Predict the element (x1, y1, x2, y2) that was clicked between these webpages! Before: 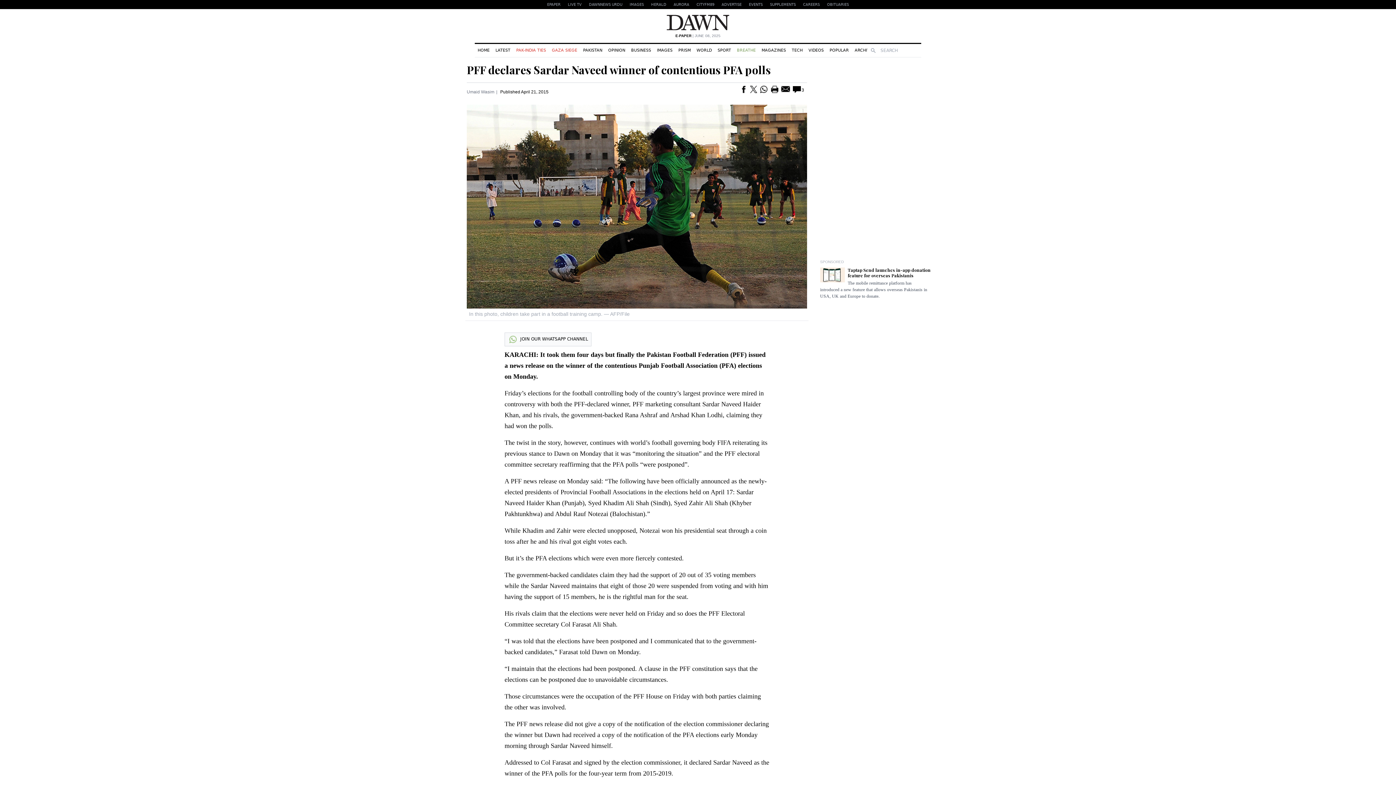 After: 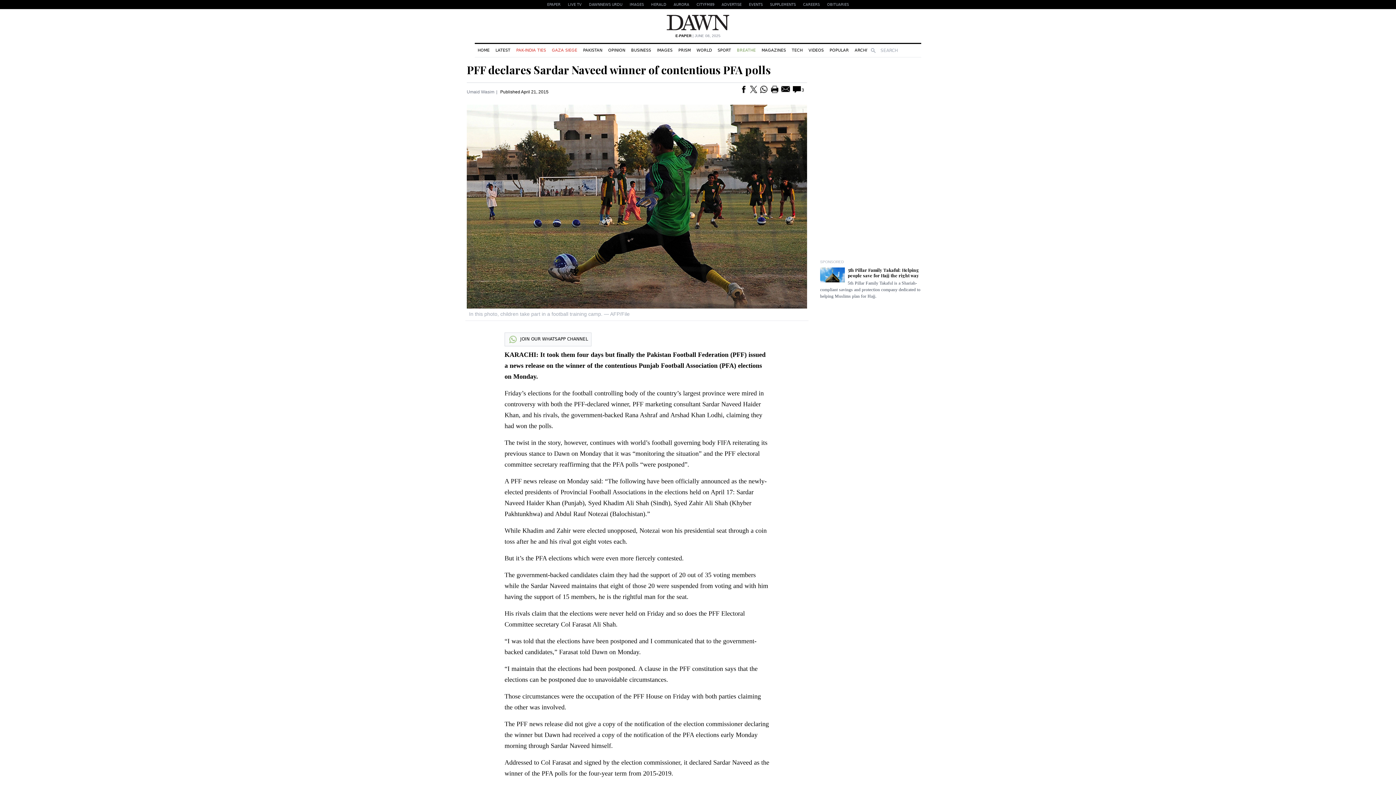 Action: bbox: (740, 85, 747, 93)